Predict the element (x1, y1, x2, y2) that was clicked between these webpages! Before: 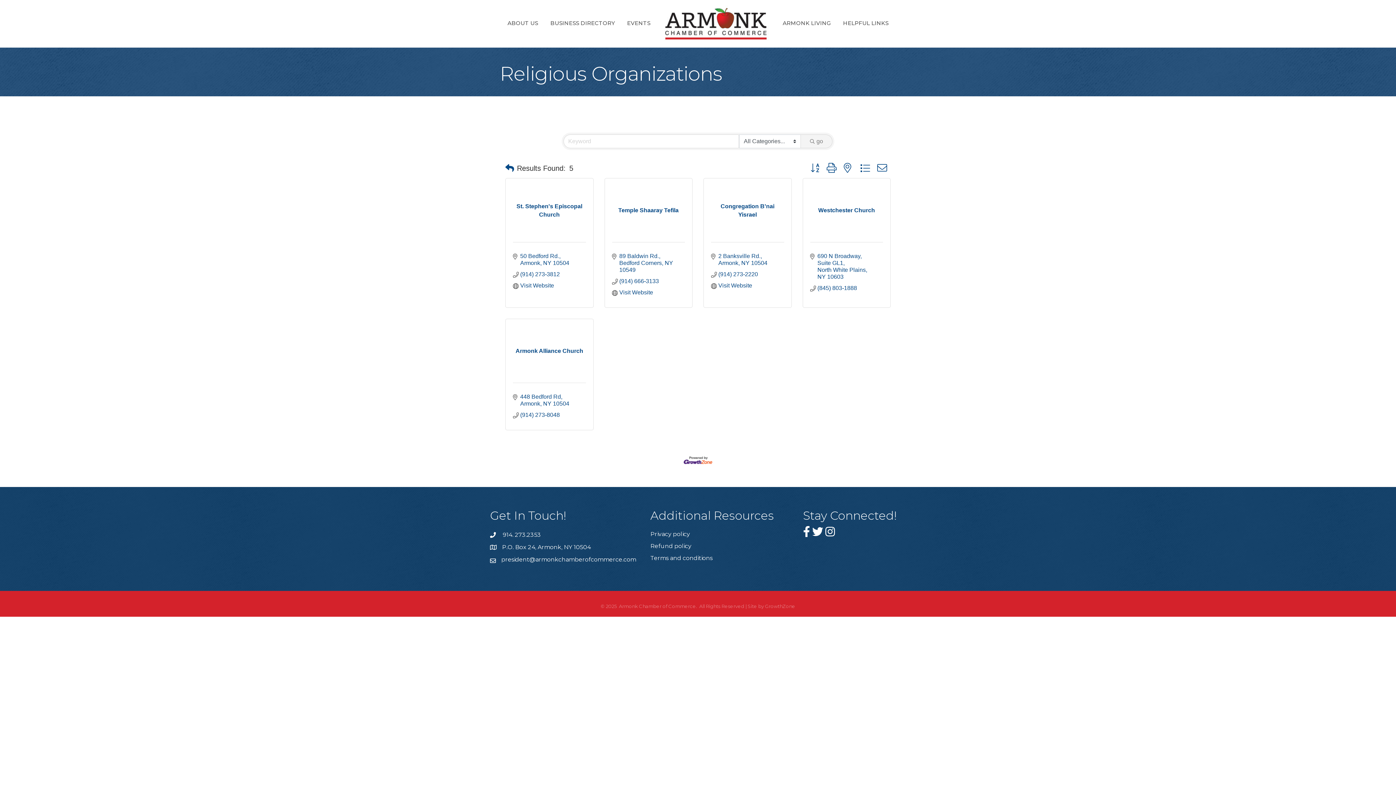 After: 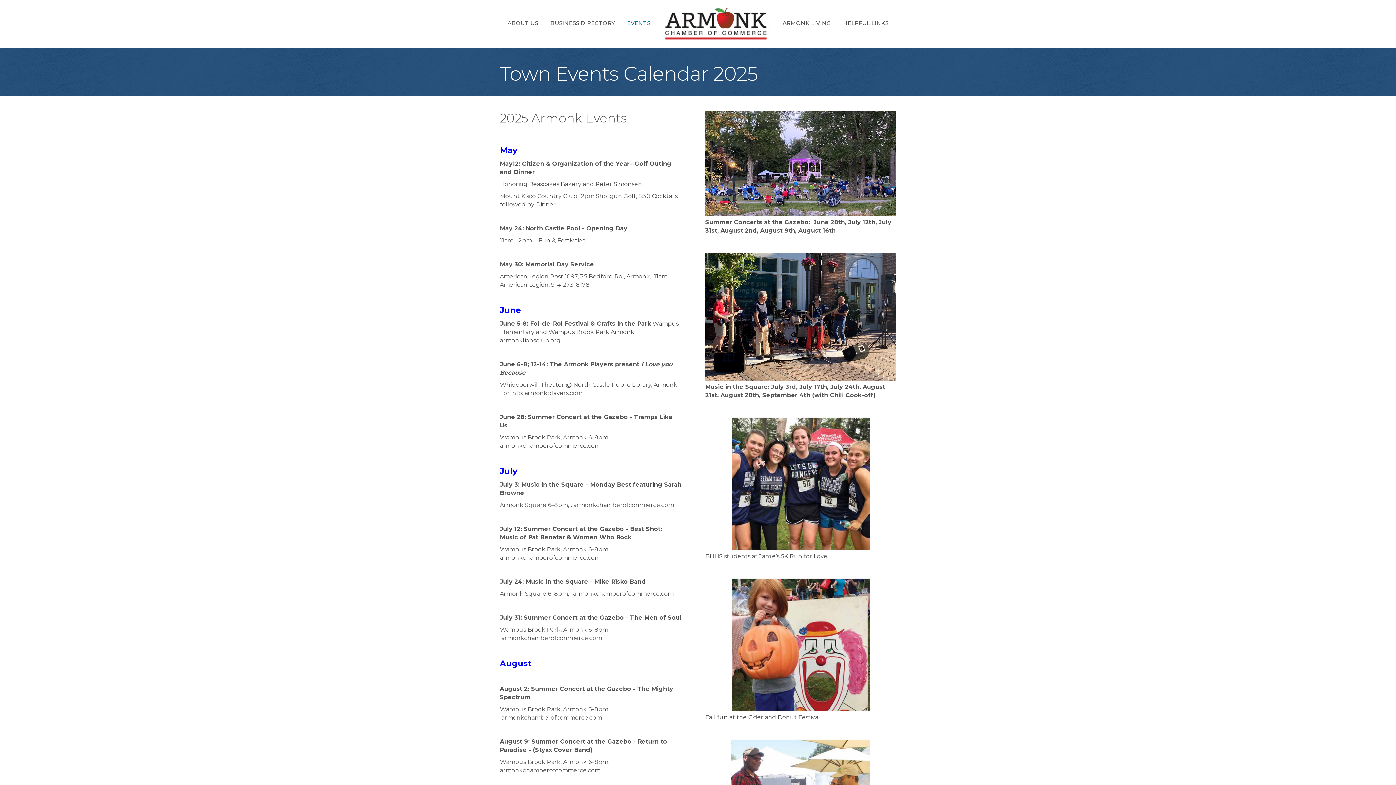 Action: bbox: (621, 13, 656, 32) label: EVENTS